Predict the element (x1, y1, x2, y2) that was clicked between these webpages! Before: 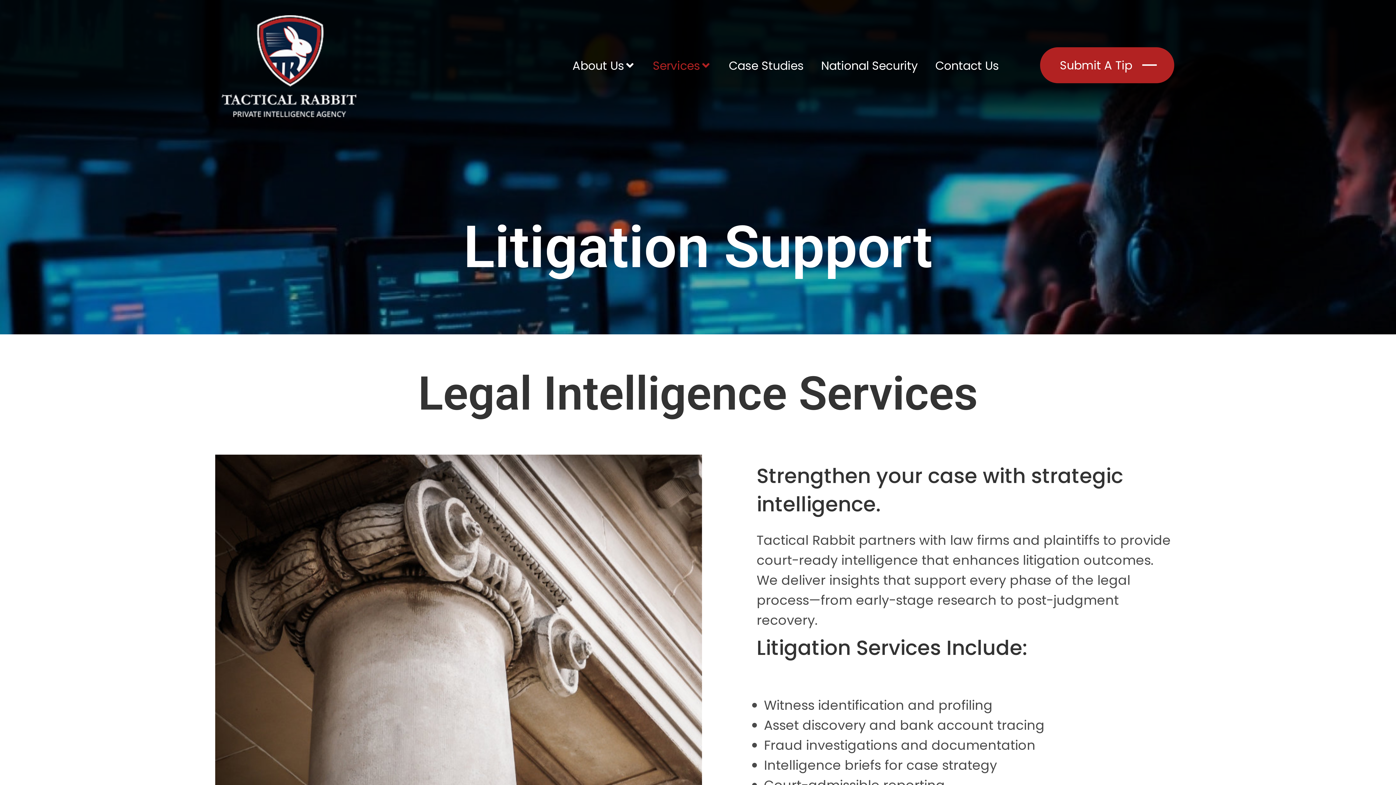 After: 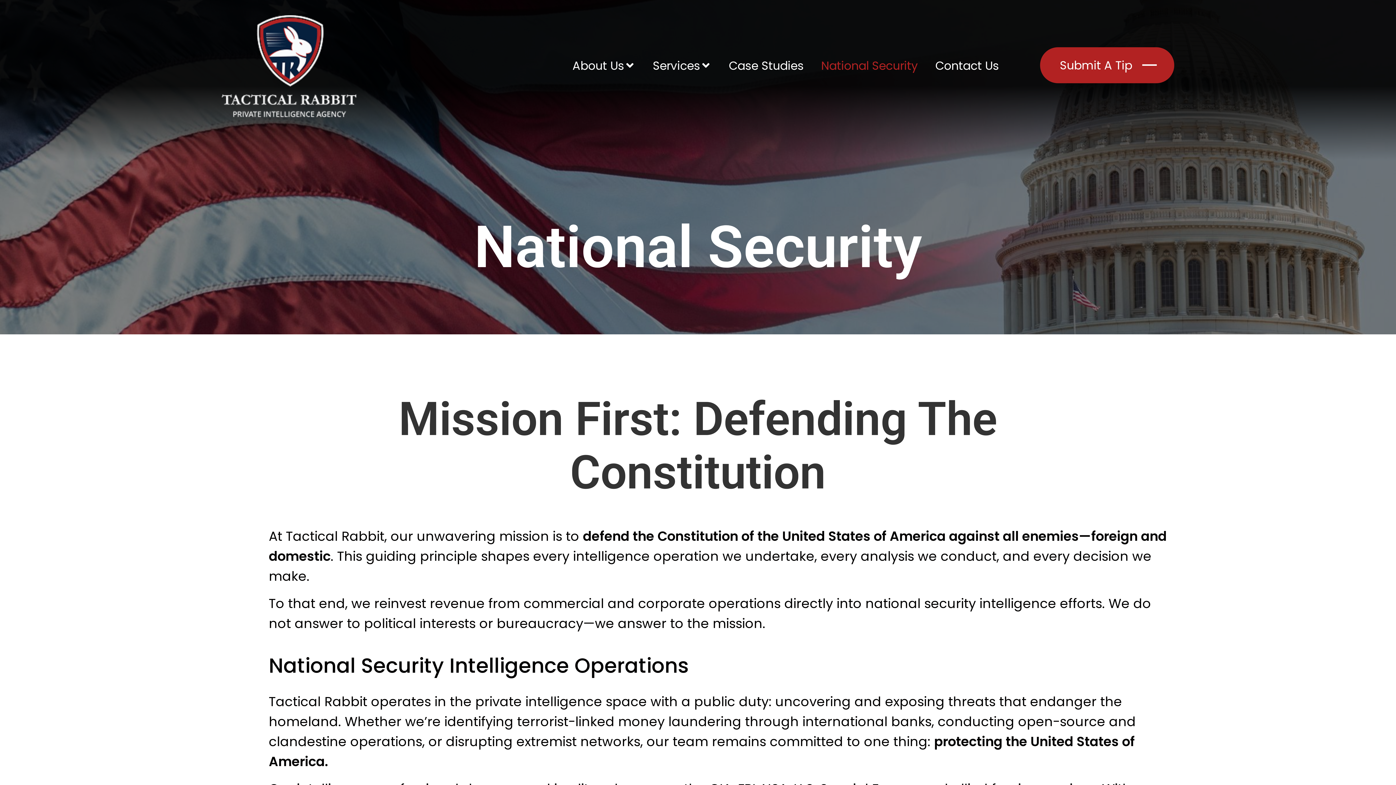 Action: bbox: (812, 54, 926, 76) label: National Security